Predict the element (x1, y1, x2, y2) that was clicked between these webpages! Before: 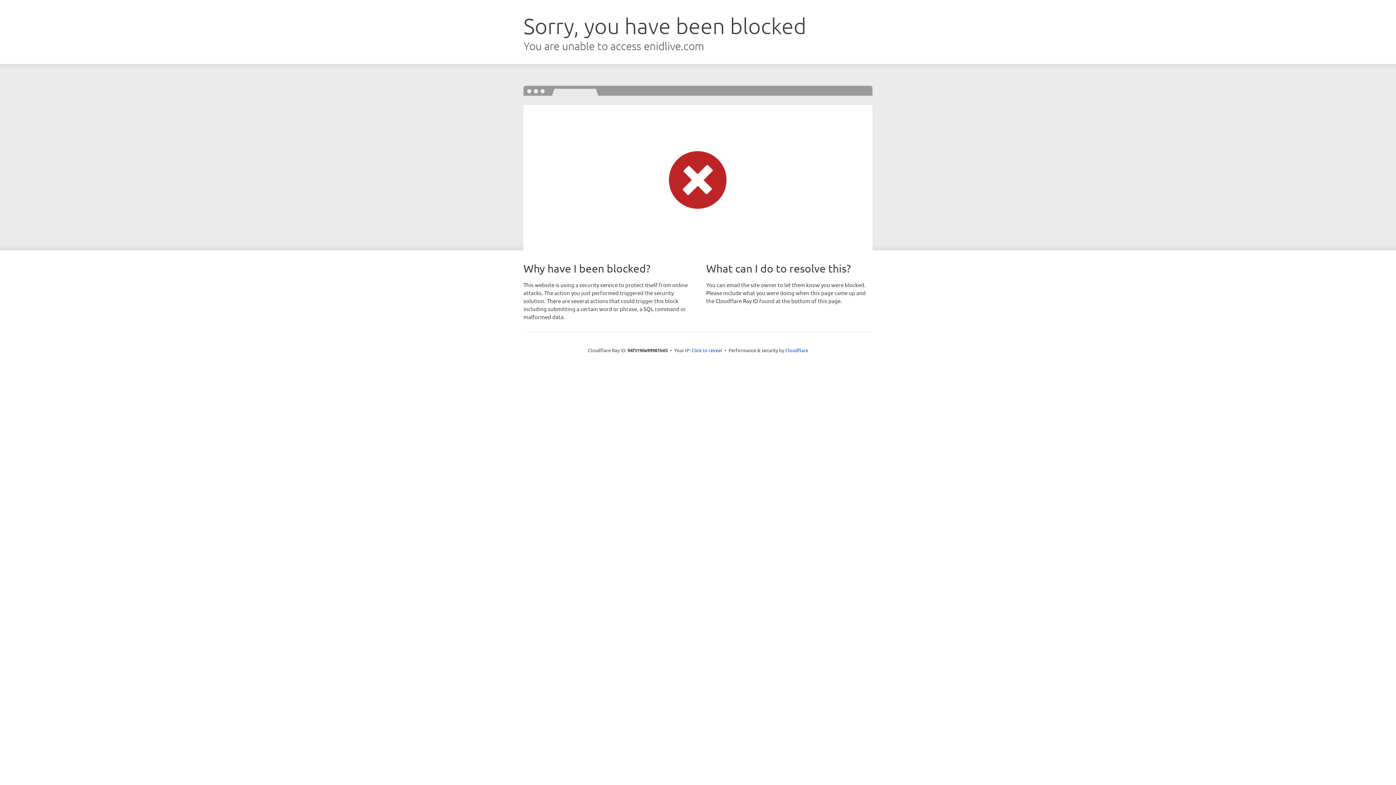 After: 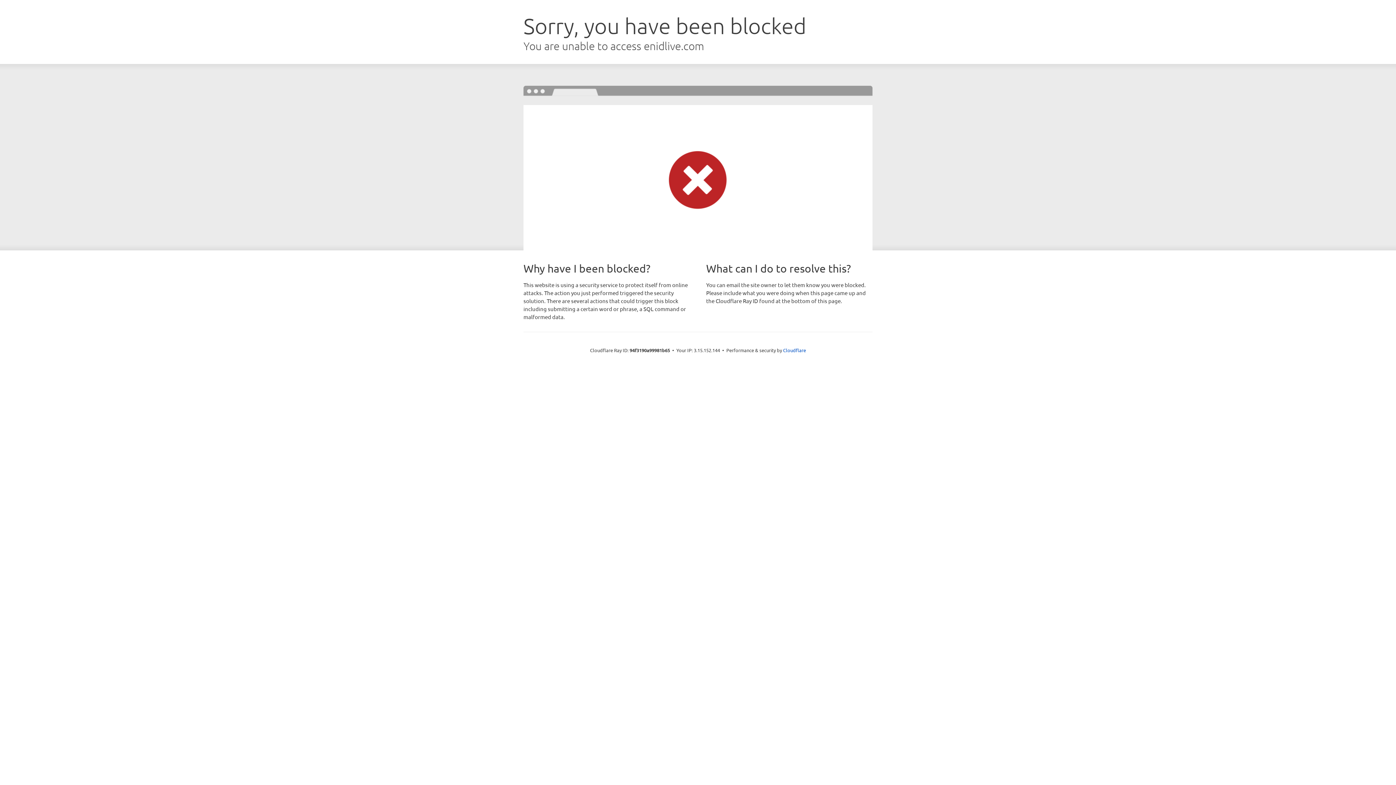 Action: bbox: (691, 346, 722, 353) label: Click to reveal